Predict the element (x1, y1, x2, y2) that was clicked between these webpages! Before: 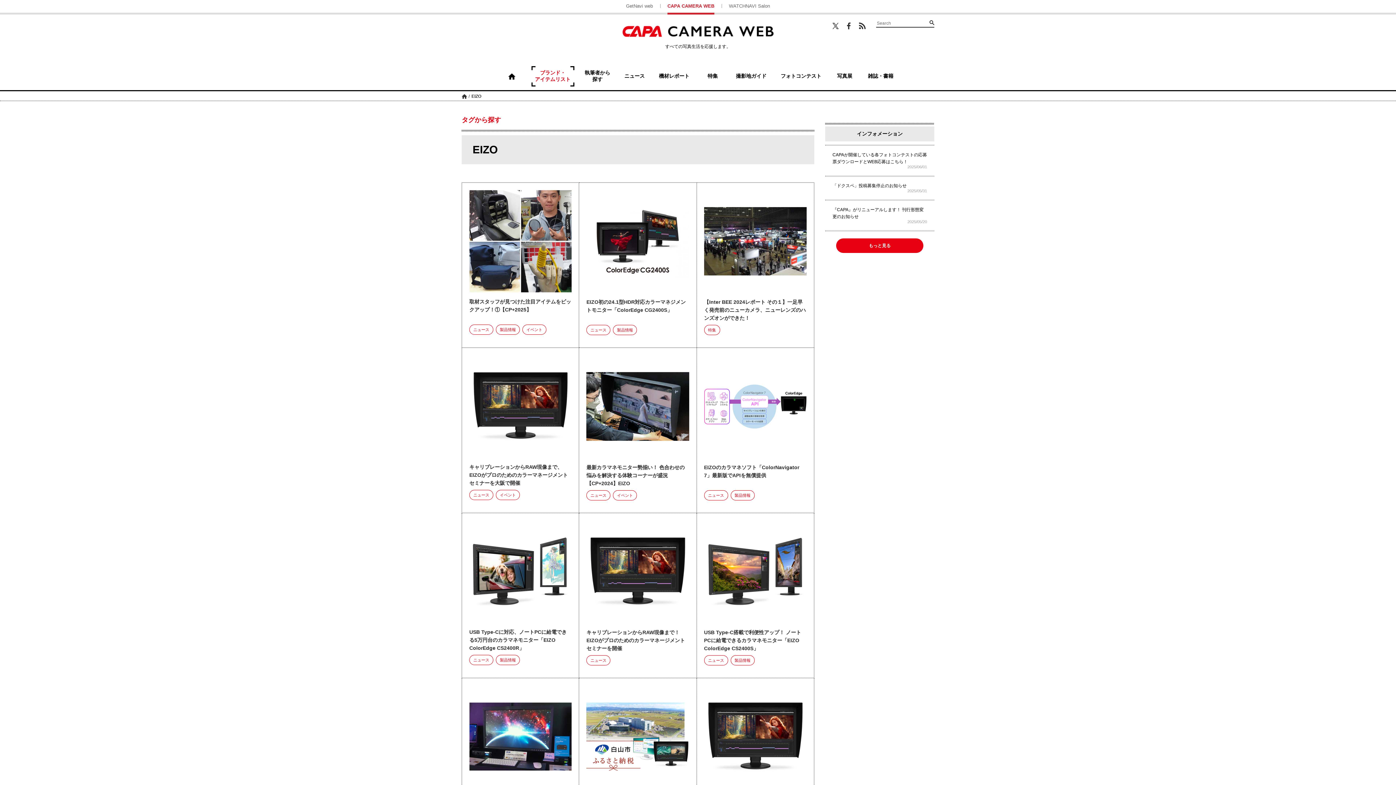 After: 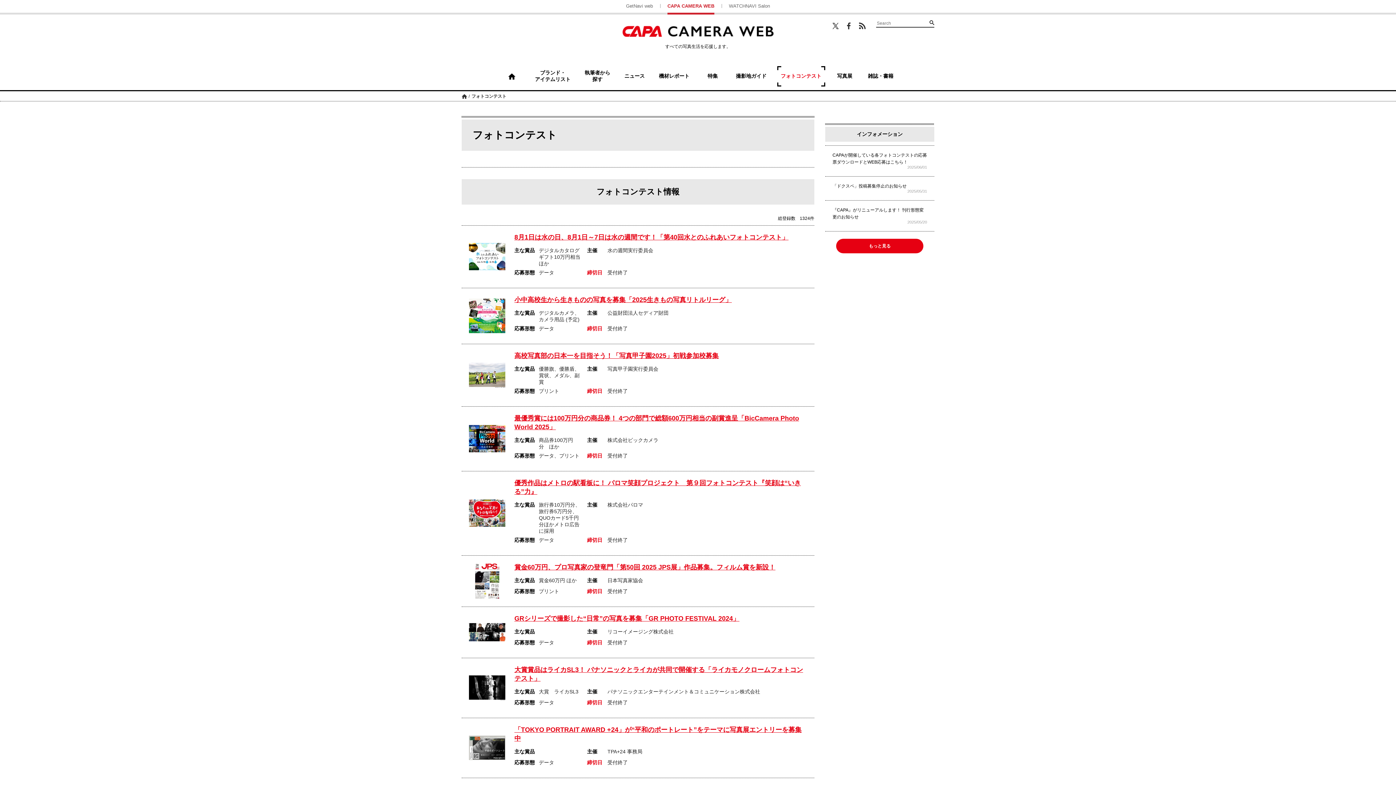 Action: label: フォトコンテスト bbox: (777, 66, 825, 86)